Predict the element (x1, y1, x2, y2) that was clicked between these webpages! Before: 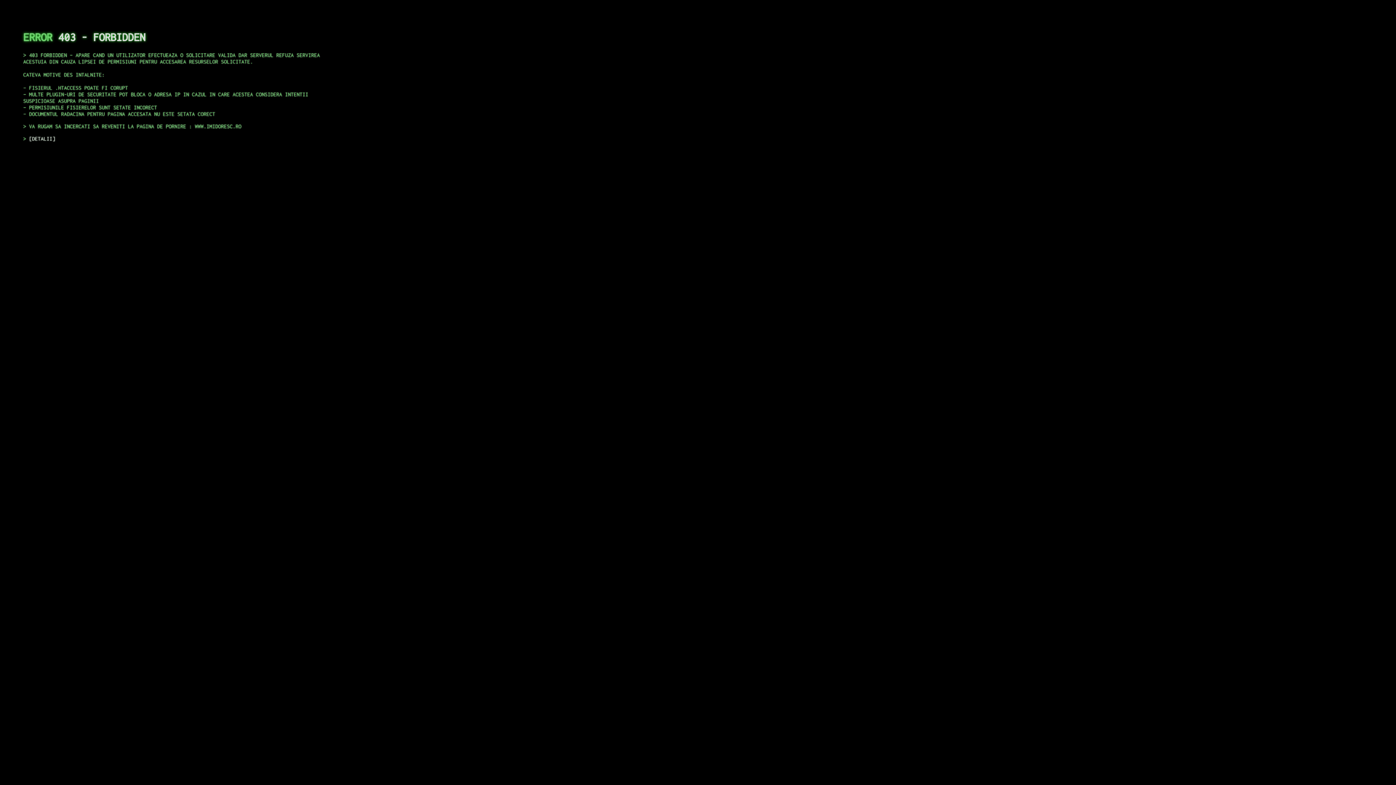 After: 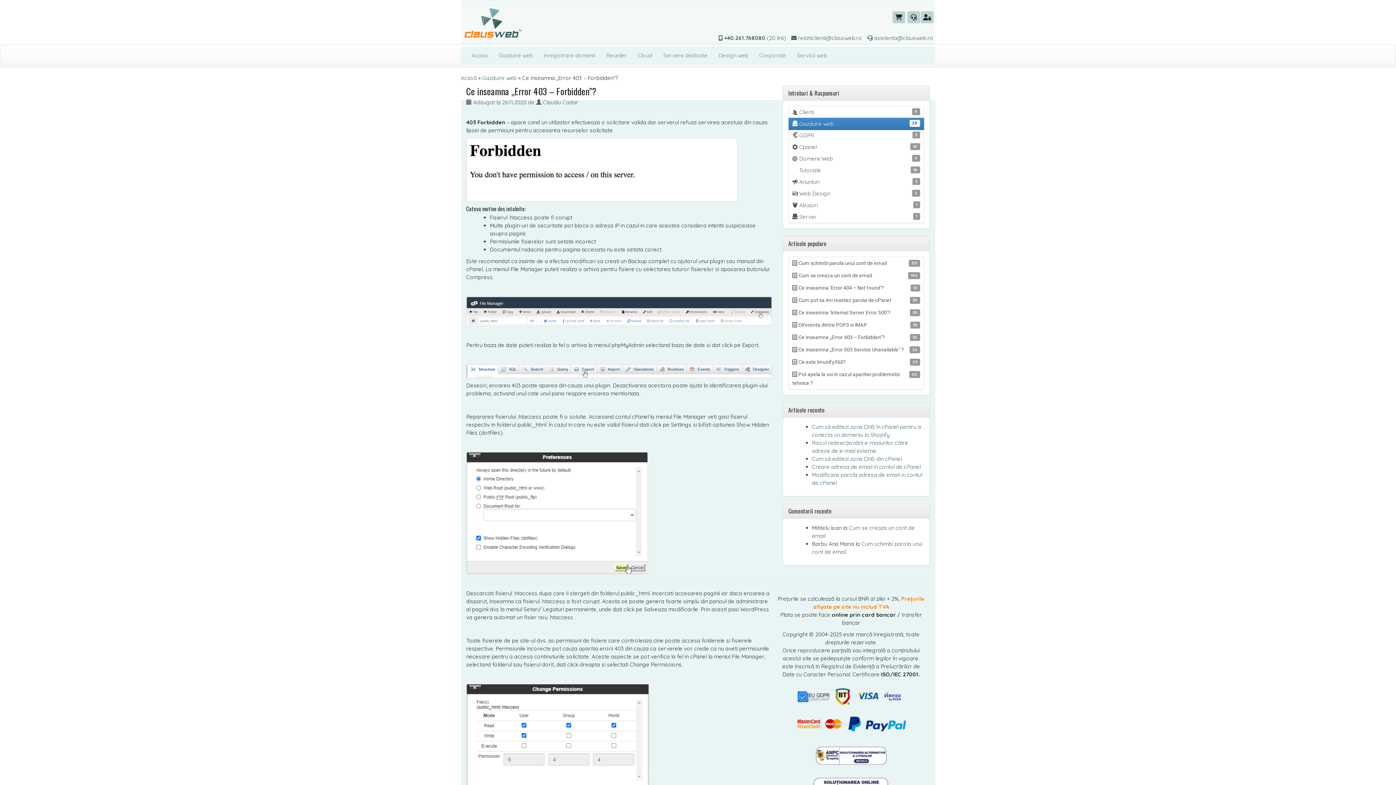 Action: label: DETALII bbox: (29, 135, 55, 141)